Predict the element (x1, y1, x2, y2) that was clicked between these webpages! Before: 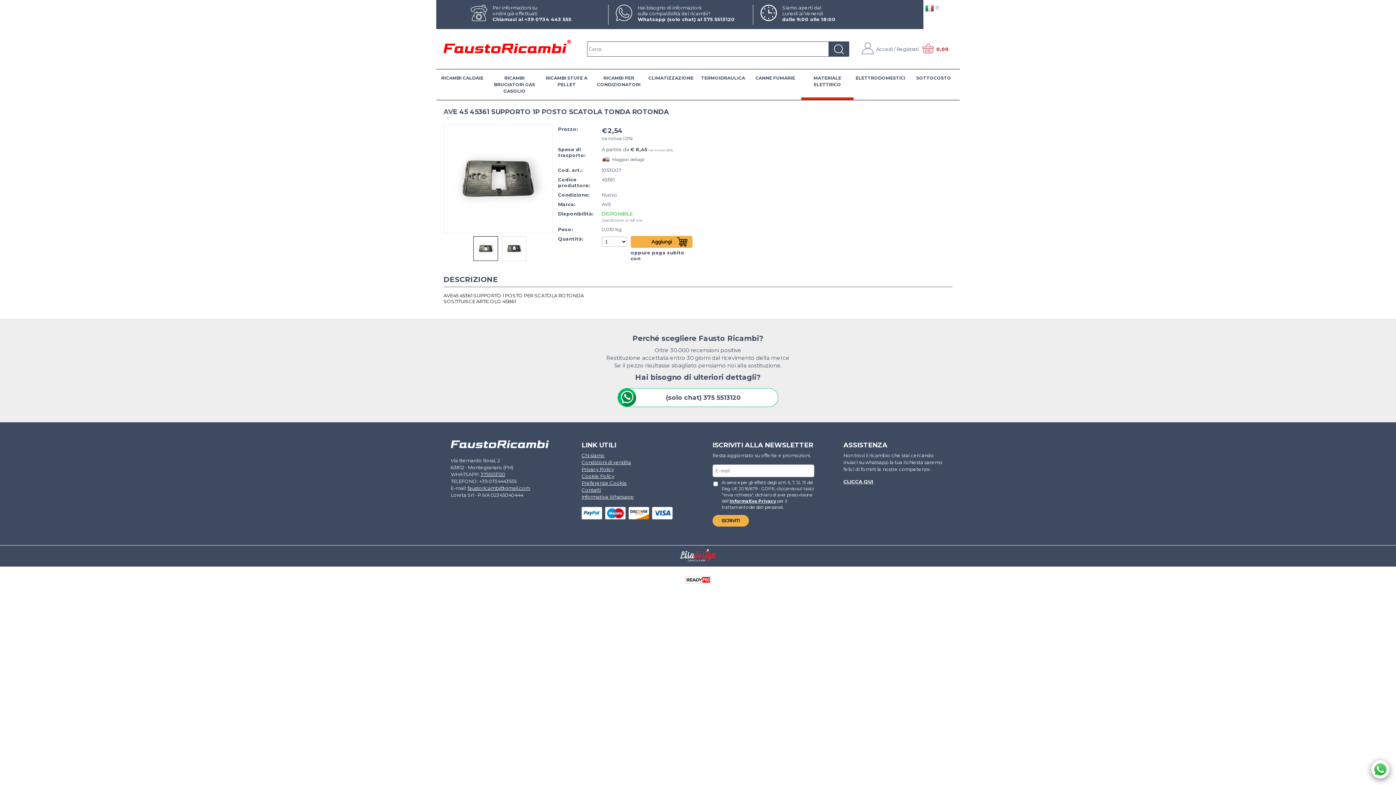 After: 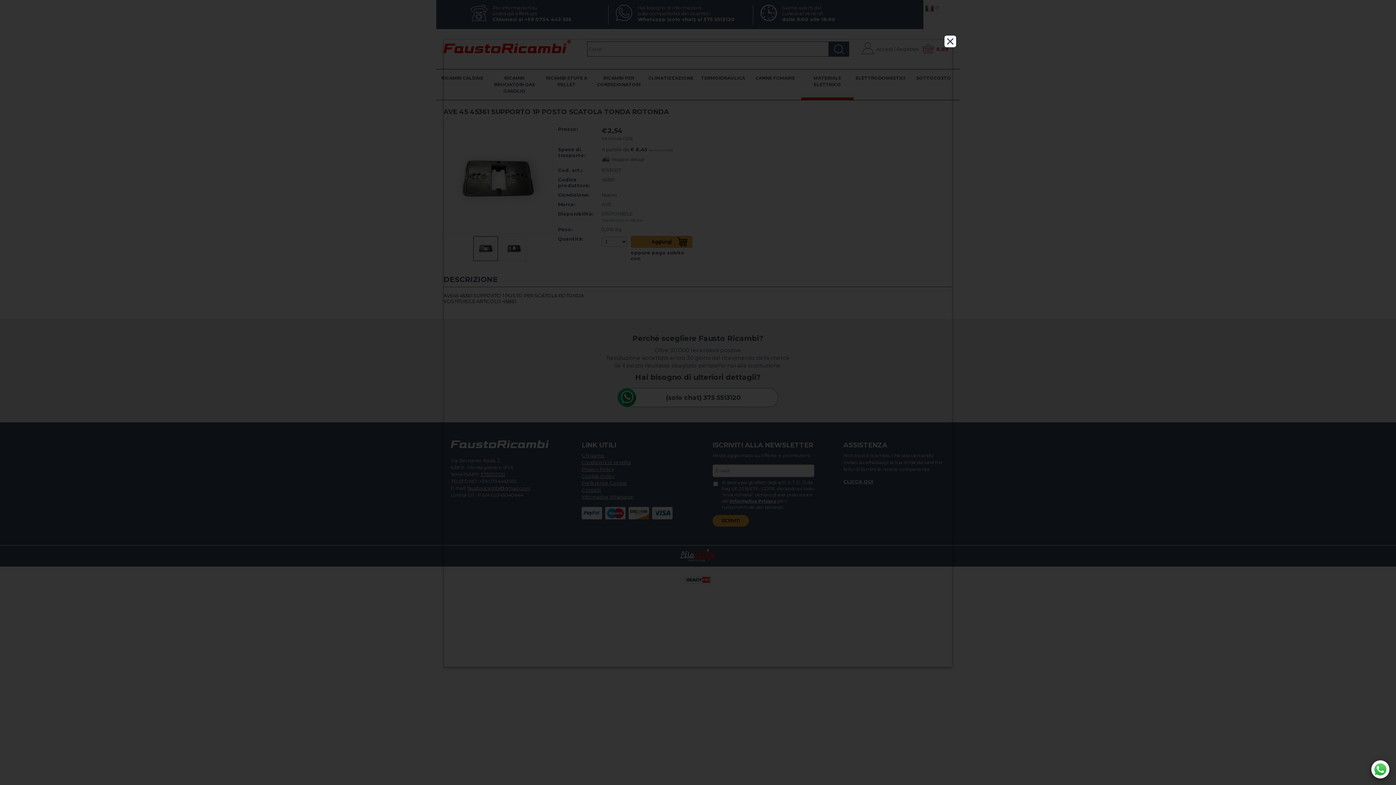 Action: bbox: (581, 473, 614, 479) label: Cookie Policy